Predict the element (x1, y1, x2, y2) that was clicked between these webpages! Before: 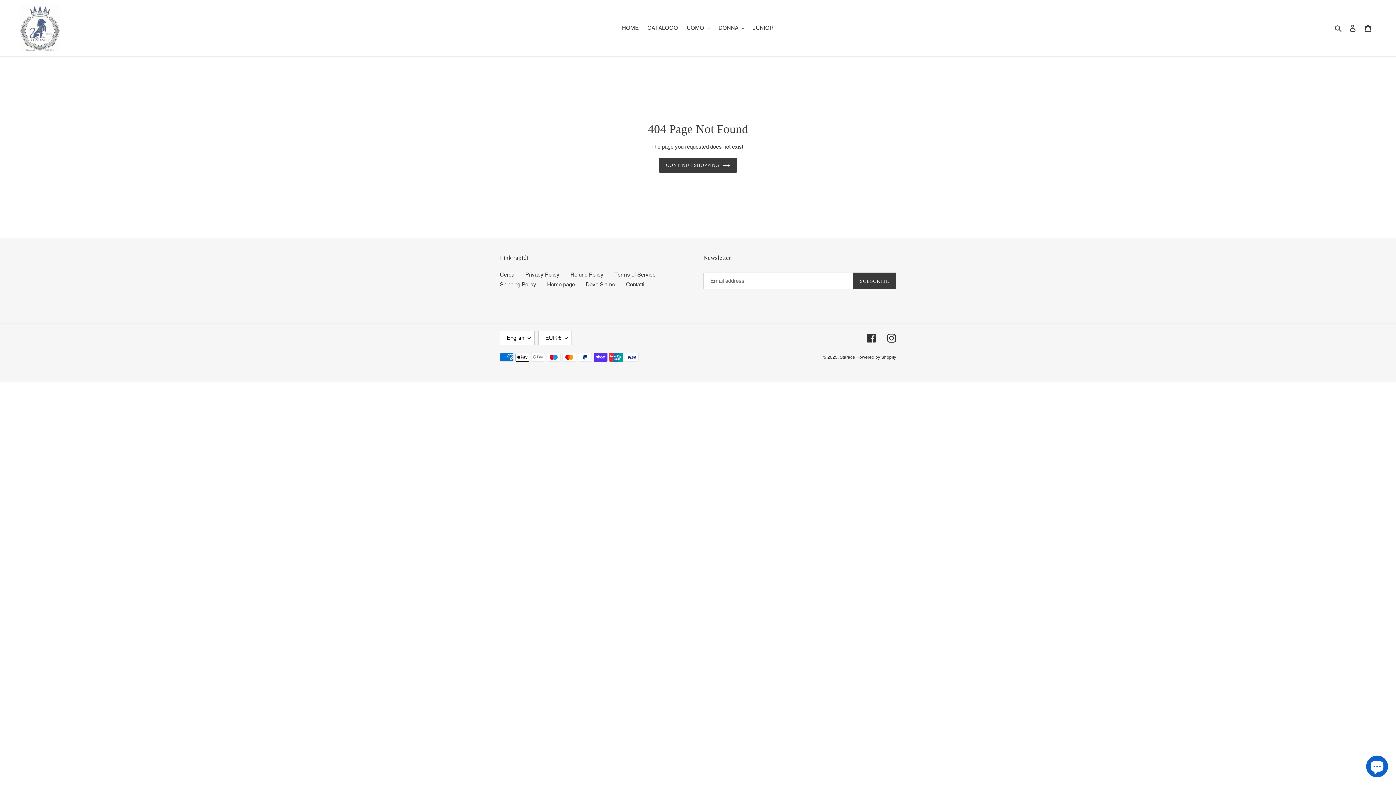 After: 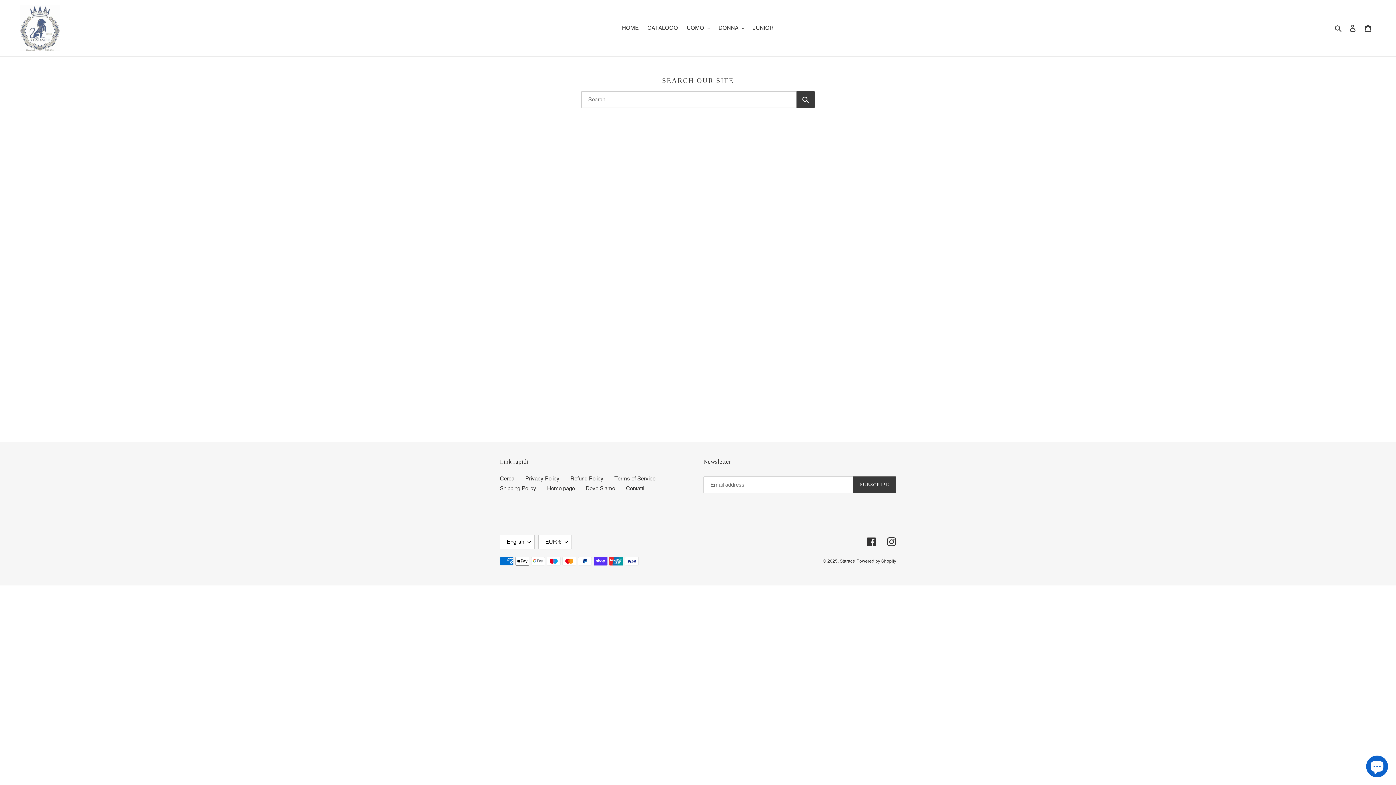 Action: label: Cerca bbox: (500, 271, 514, 277)